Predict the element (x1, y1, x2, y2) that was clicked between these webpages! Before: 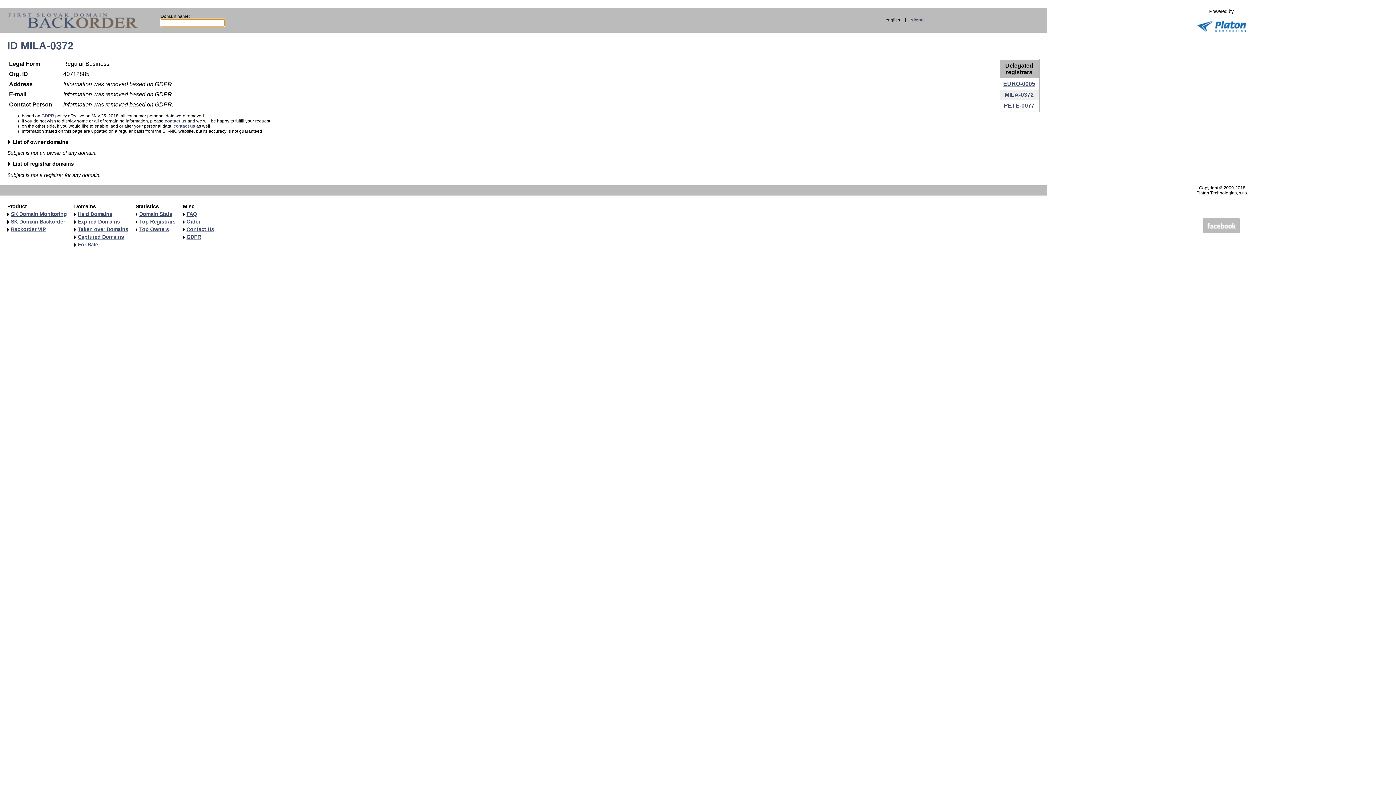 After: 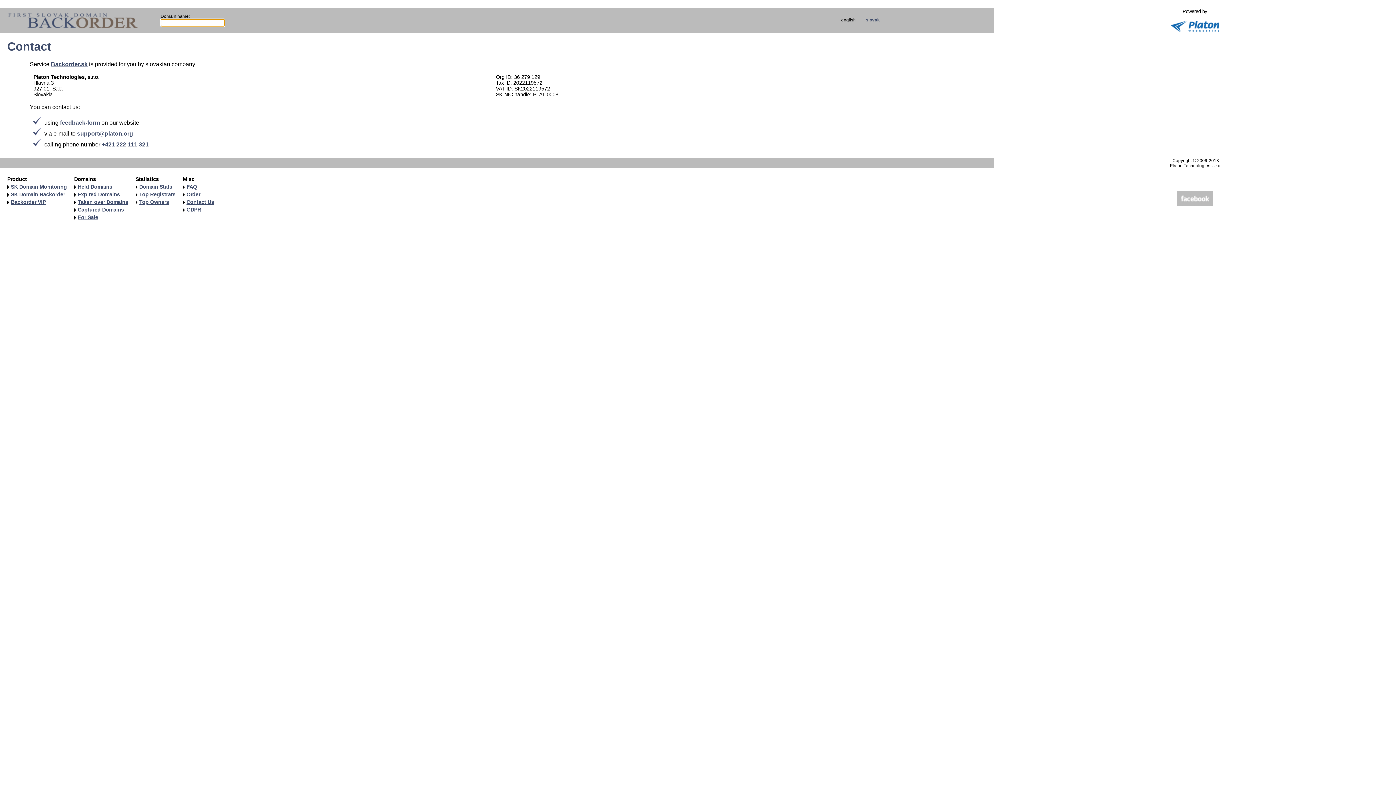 Action: label: Contact Us bbox: (182, 225, 214, 233)